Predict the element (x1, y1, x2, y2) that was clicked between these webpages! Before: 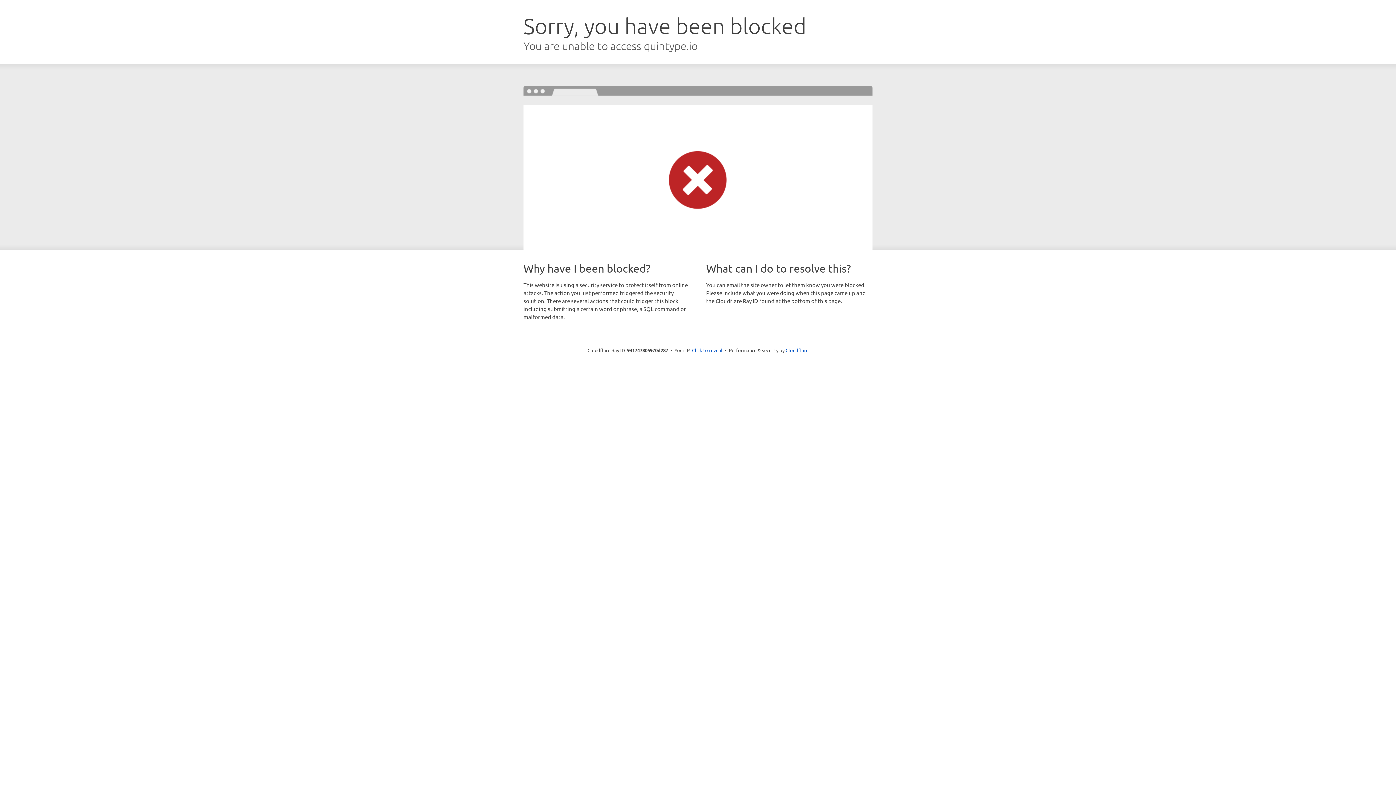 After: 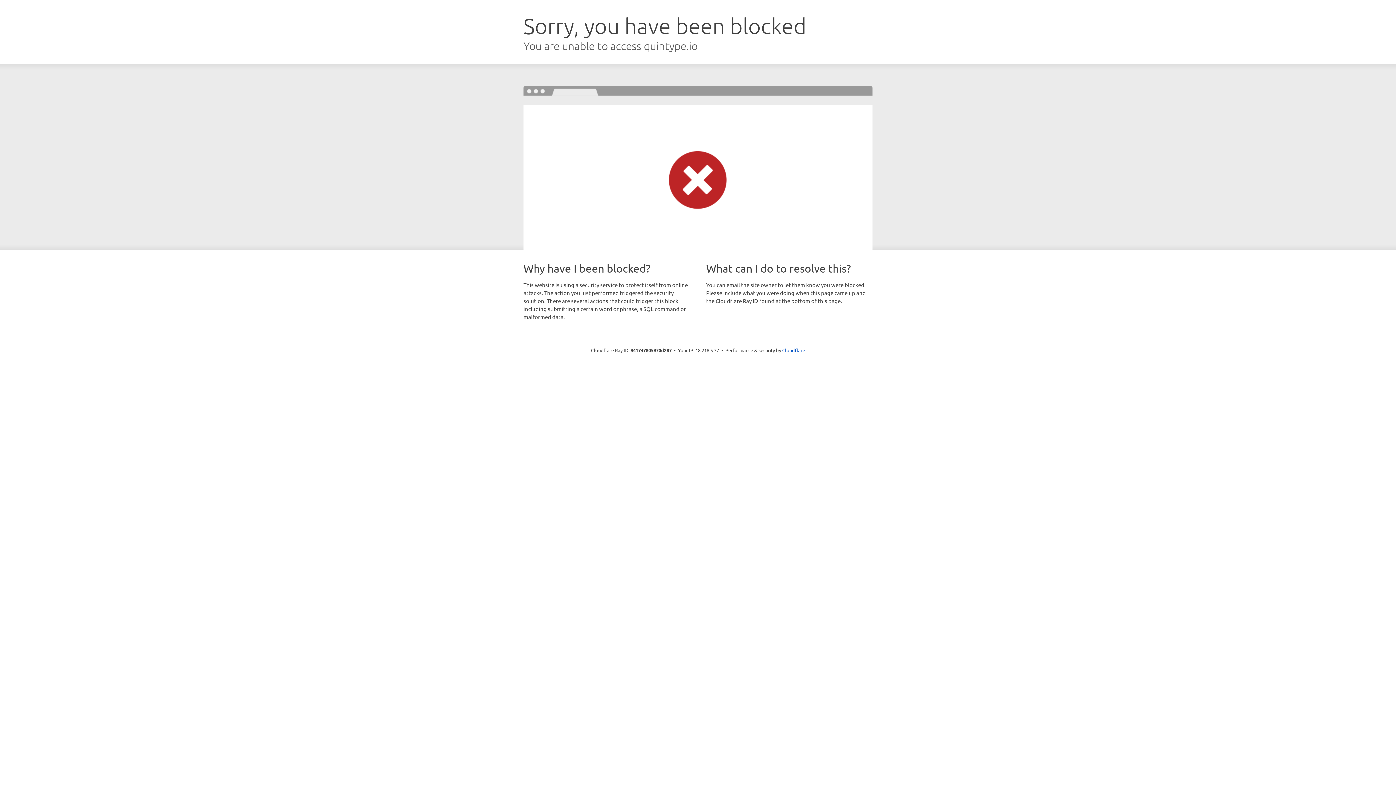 Action: bbox: (692, 346, 722, 353) label: Click to reveal